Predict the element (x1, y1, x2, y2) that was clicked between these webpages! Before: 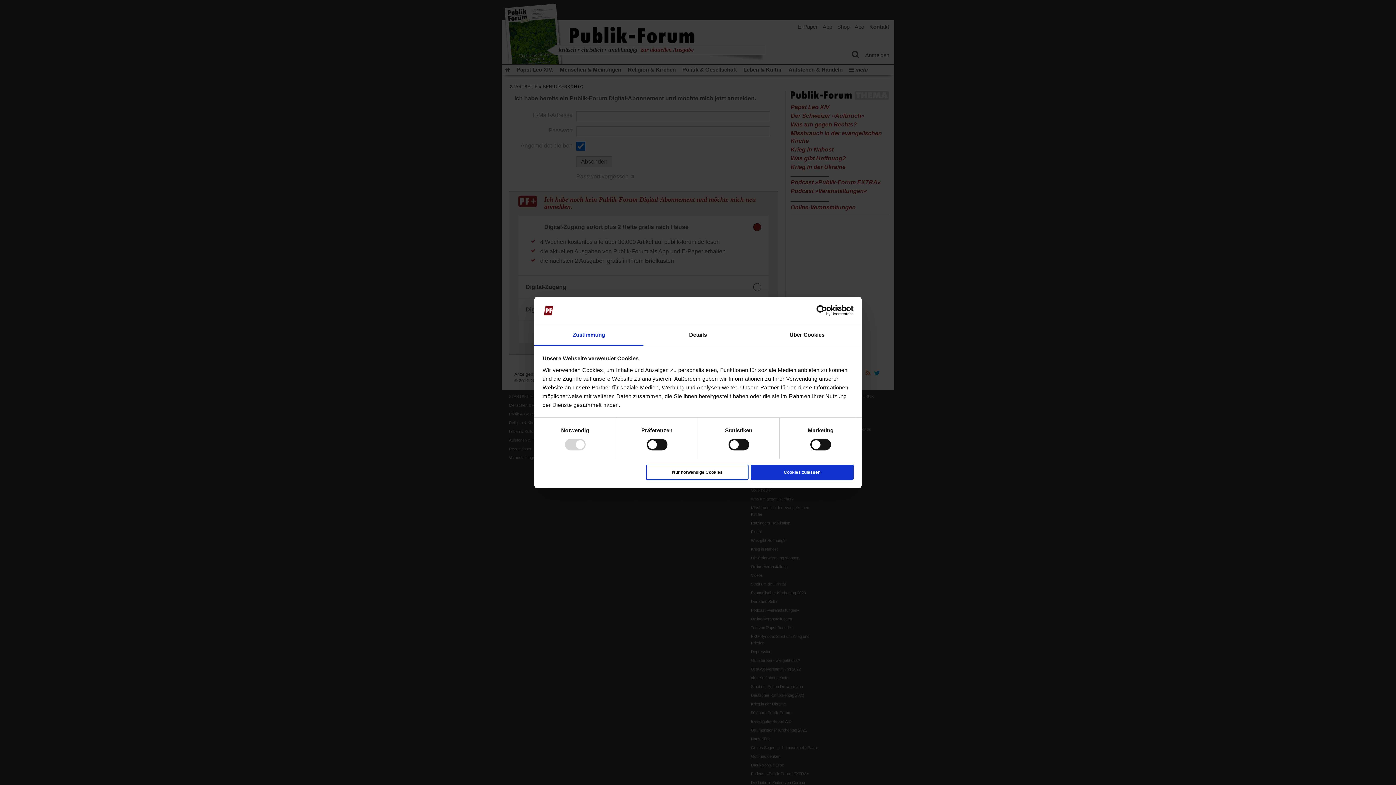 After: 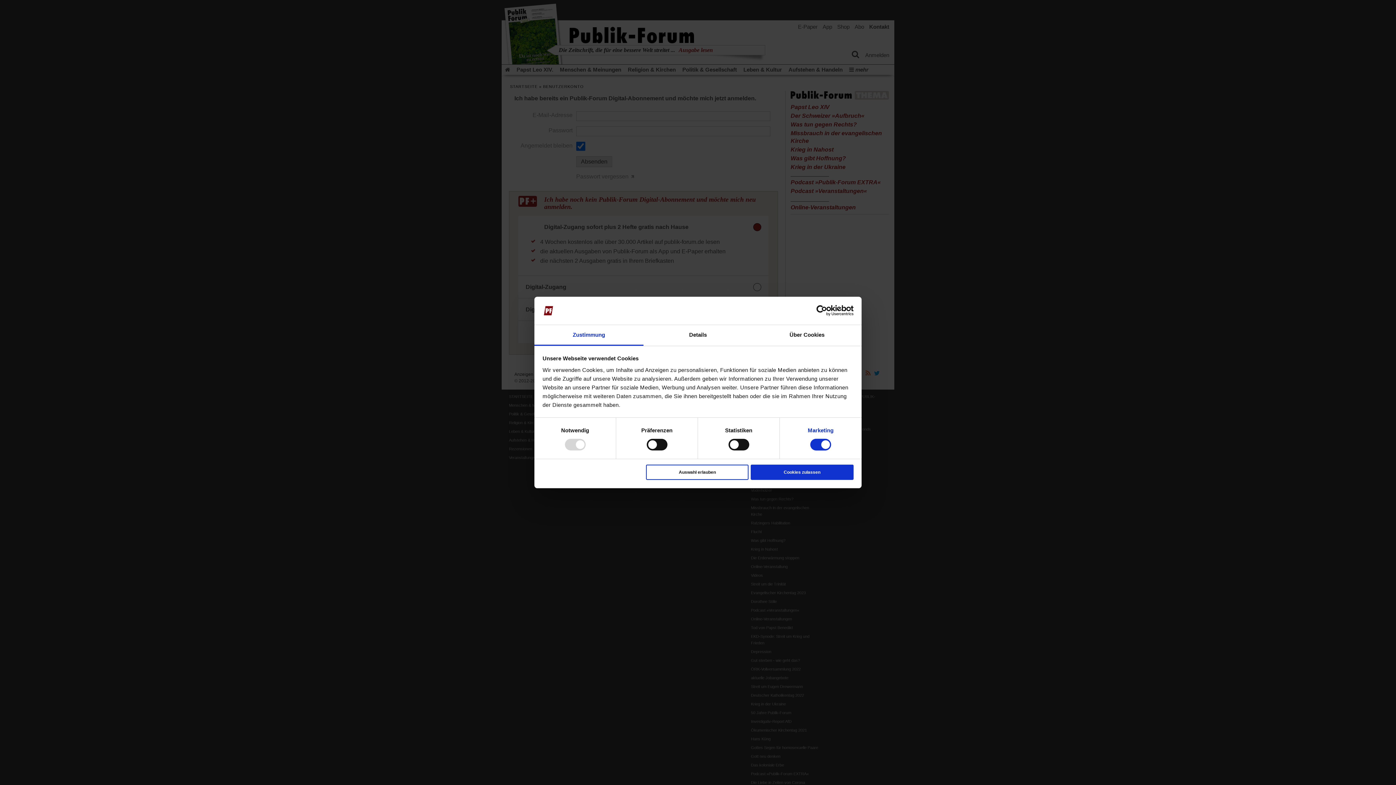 Action: bbox: (808, 426, 833, 435) label: Marketing